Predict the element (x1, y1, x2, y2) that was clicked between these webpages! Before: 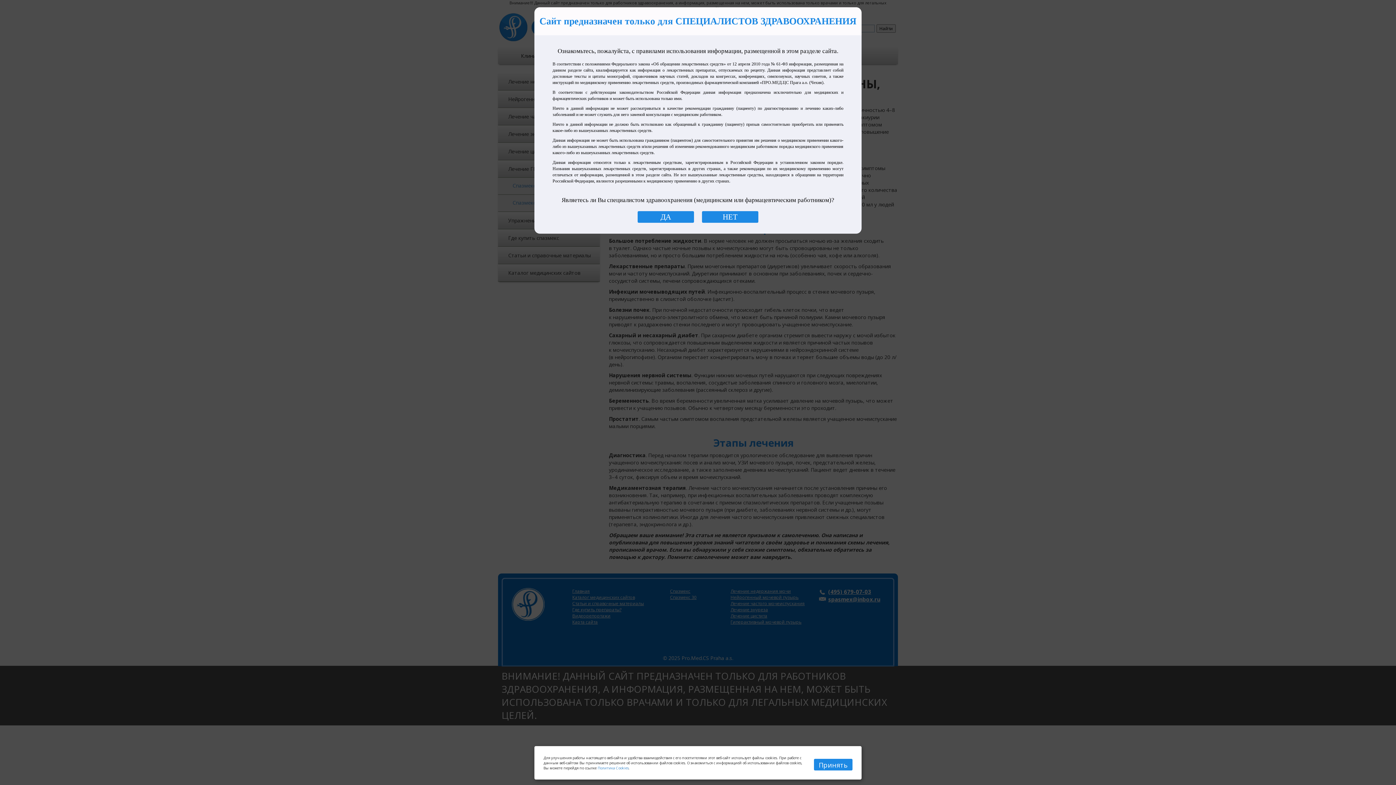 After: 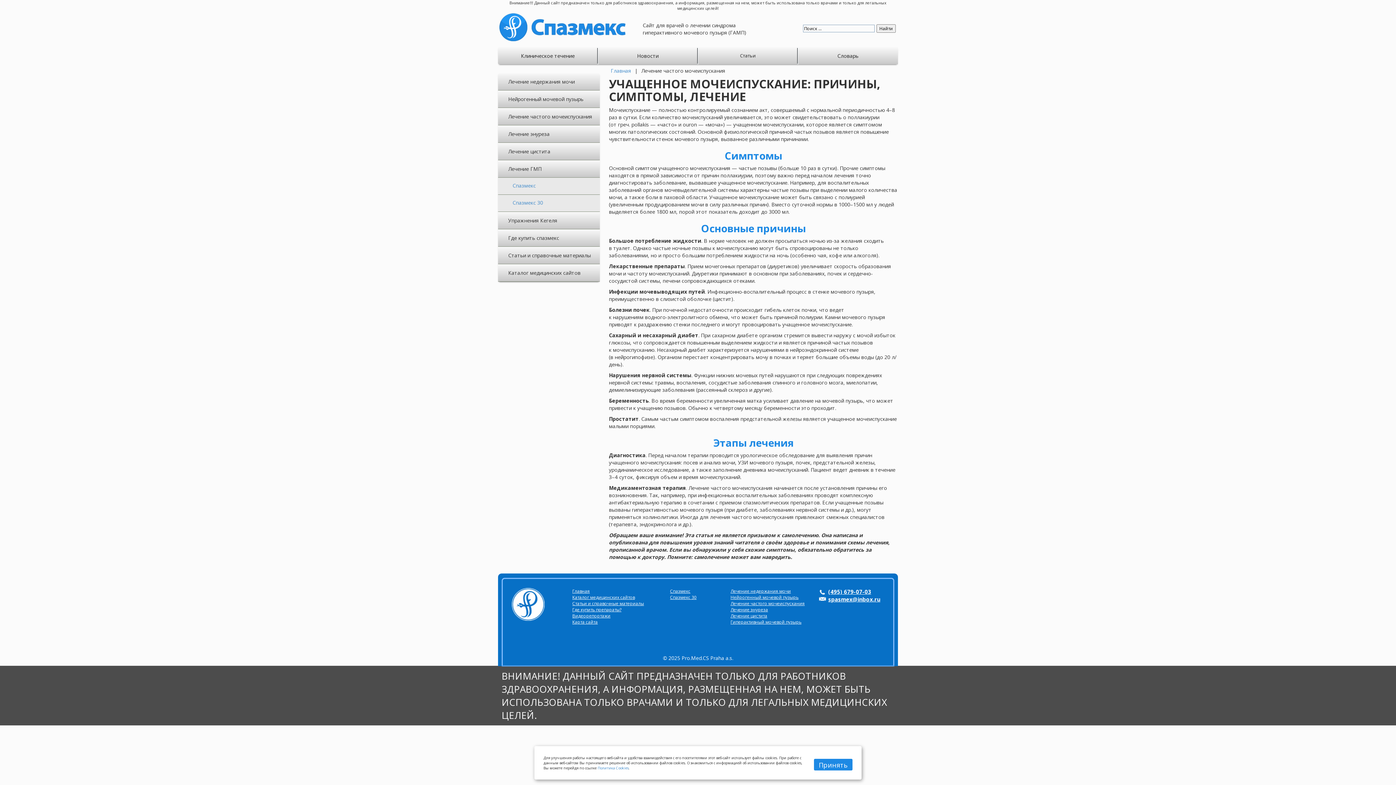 Action: bbox: (637, 211, 694, 222) label: ДА